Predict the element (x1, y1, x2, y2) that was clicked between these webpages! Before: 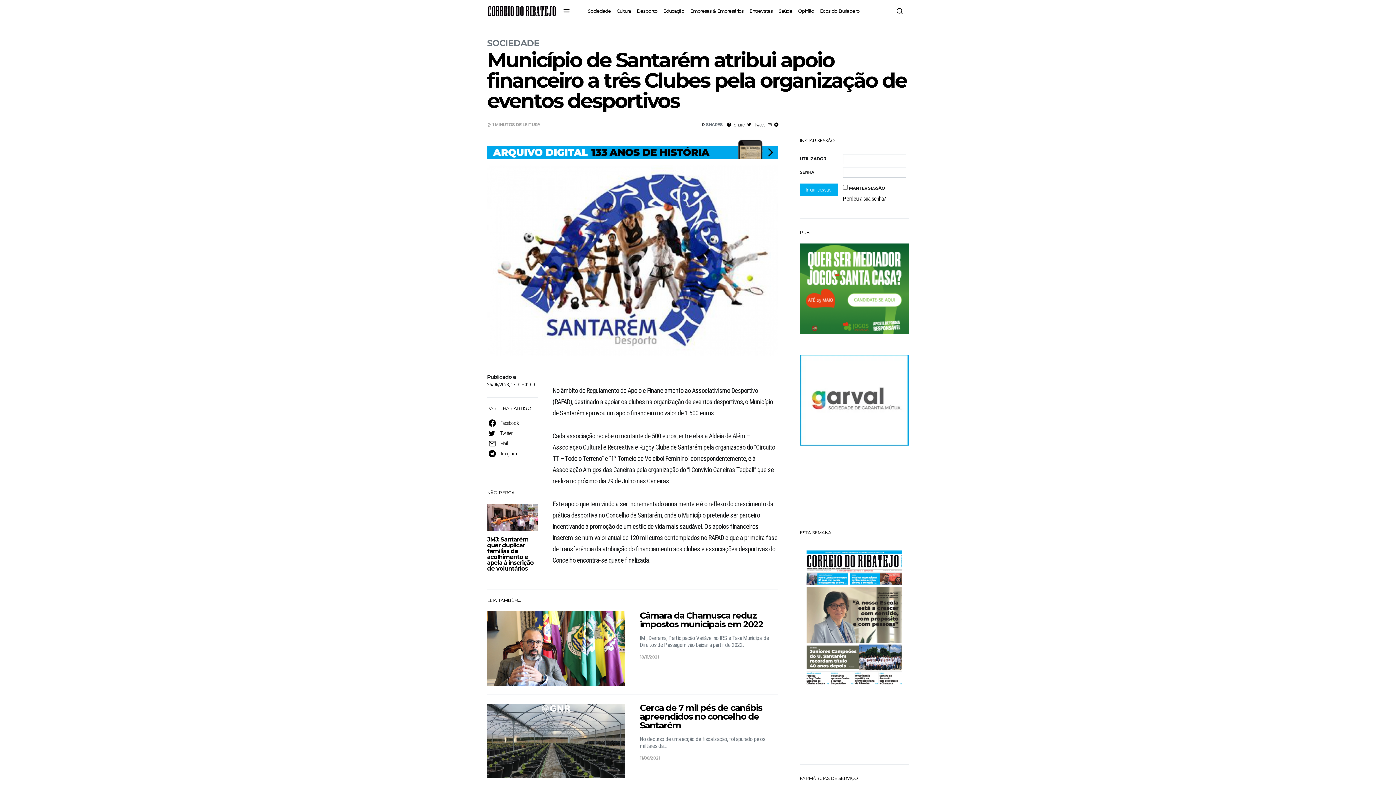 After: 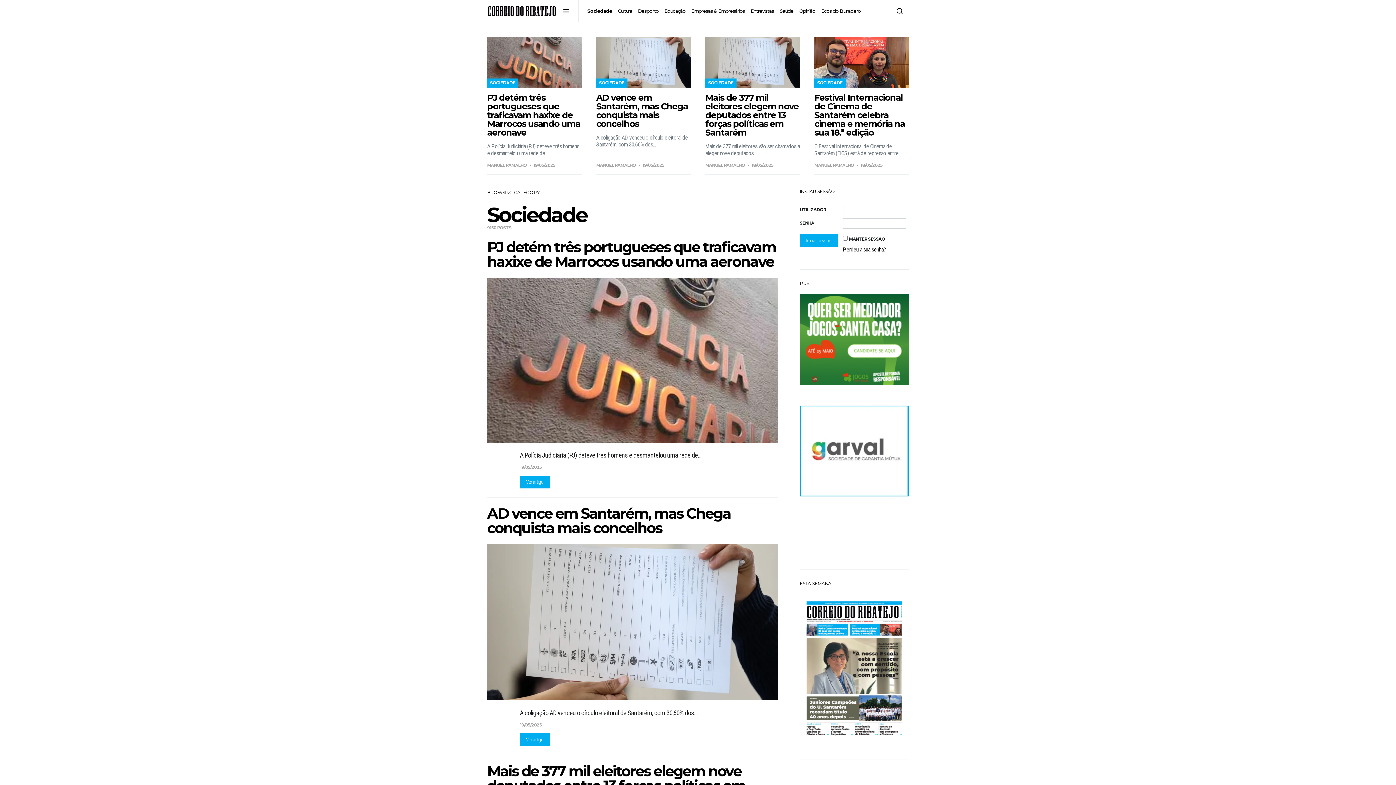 Action: label: Sociedade bbox: (587, 0, 614, 21)